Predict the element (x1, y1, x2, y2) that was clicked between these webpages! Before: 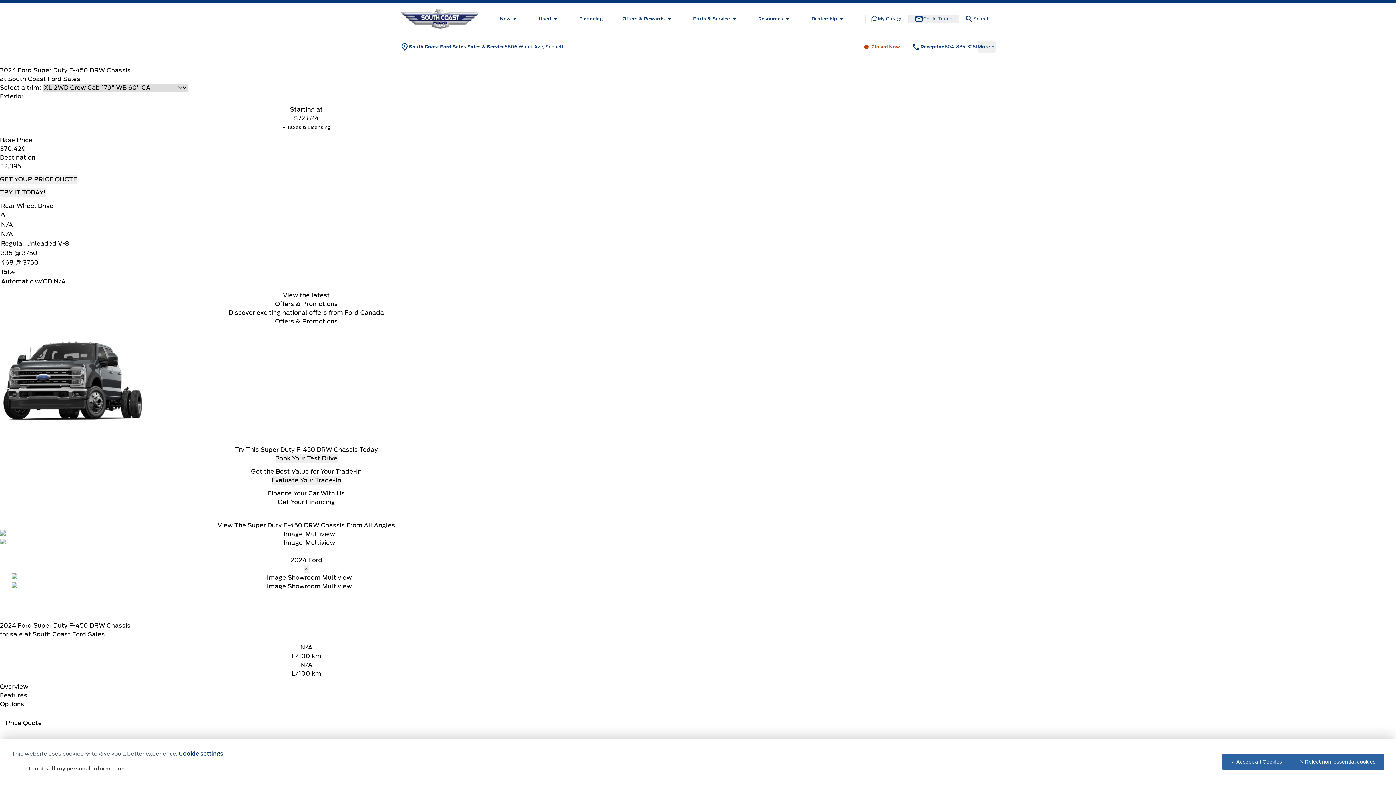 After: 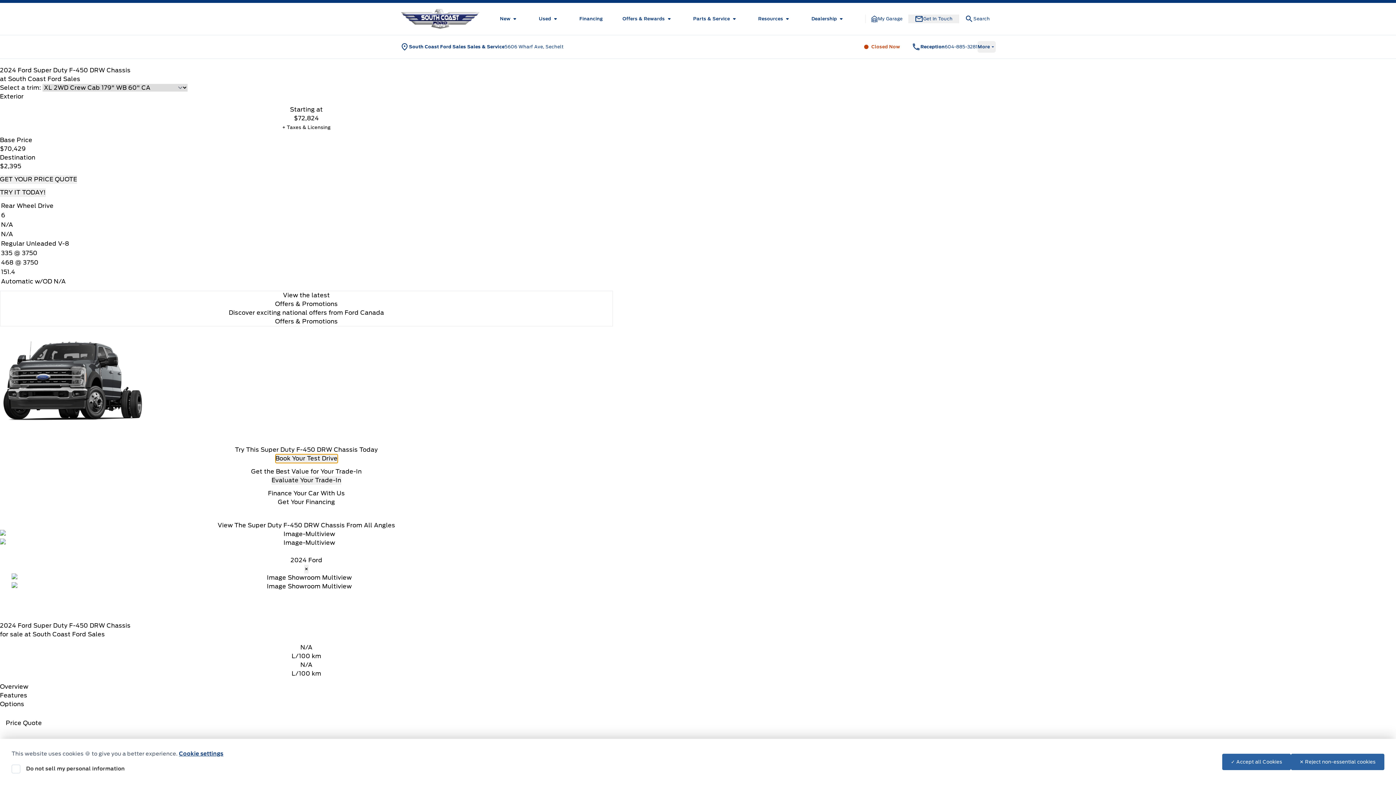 Action: bbox: (275, 454, 337, 463) label: Book Your Test Drive